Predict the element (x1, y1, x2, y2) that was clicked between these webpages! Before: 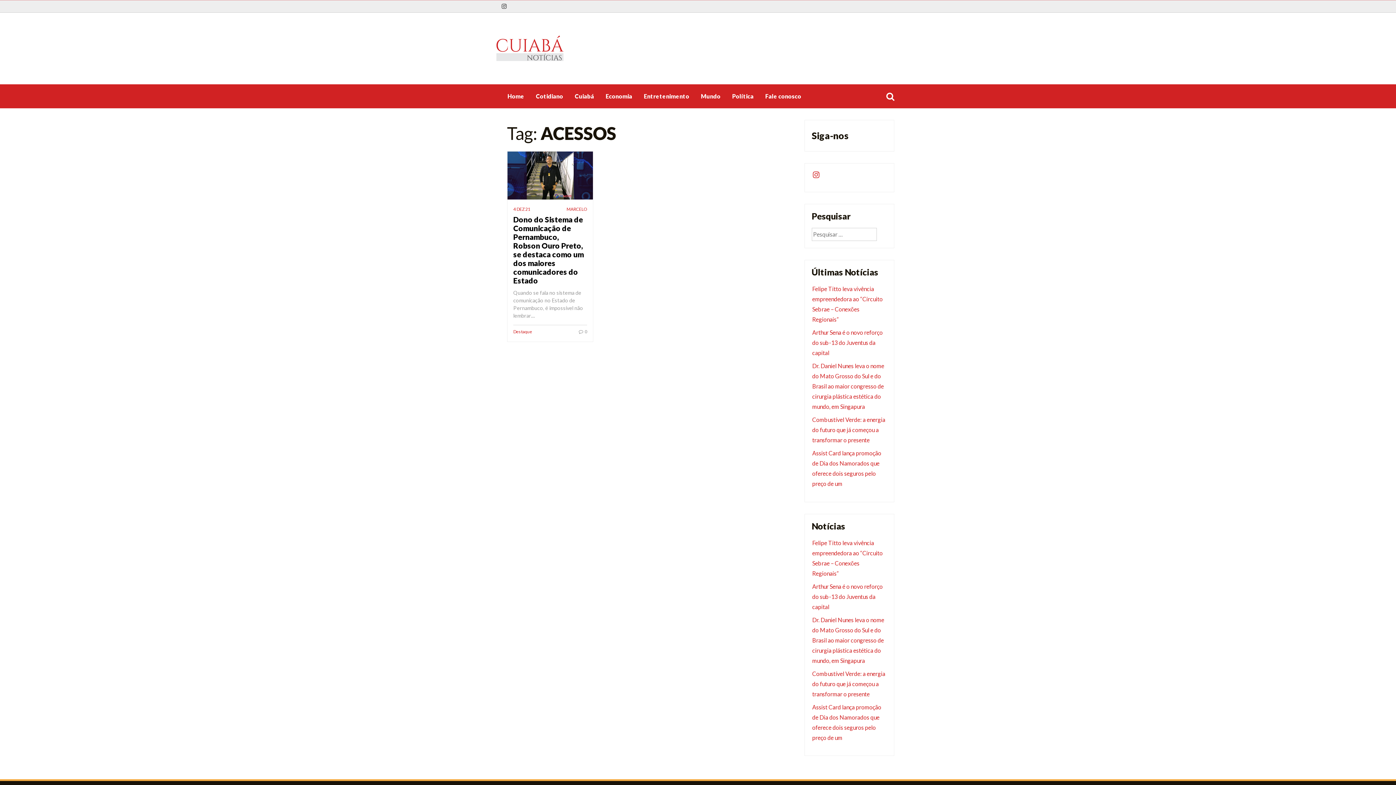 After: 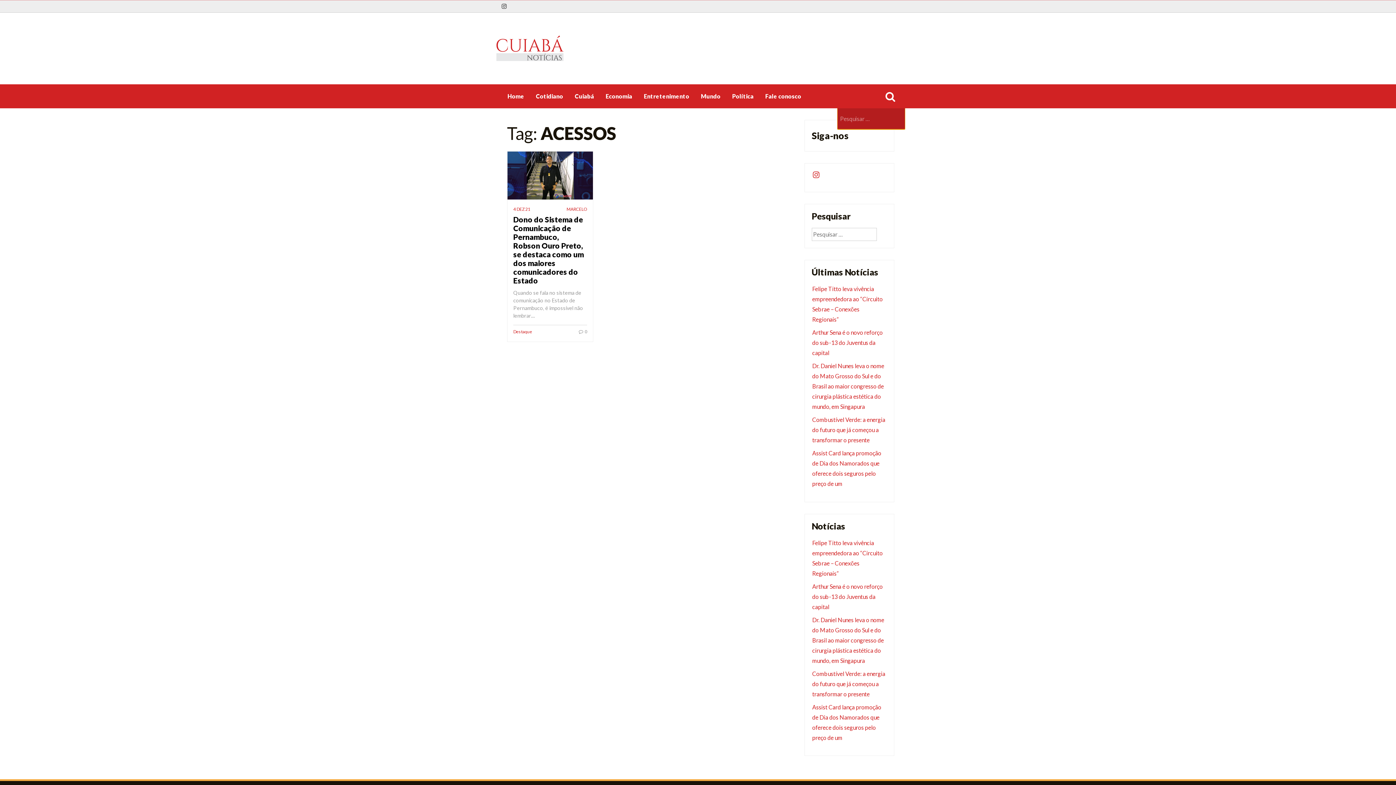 Action: bbox: (881, 88, 900, 104)